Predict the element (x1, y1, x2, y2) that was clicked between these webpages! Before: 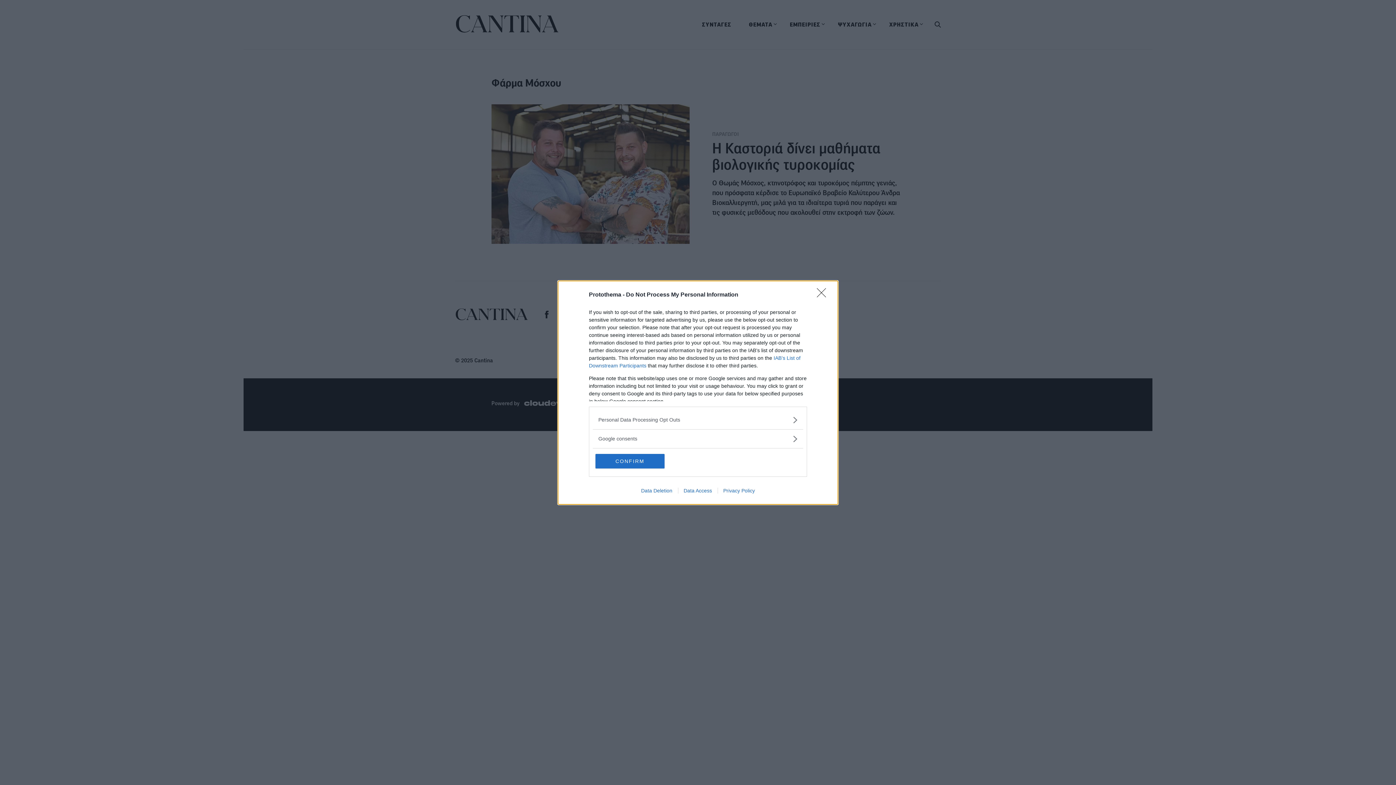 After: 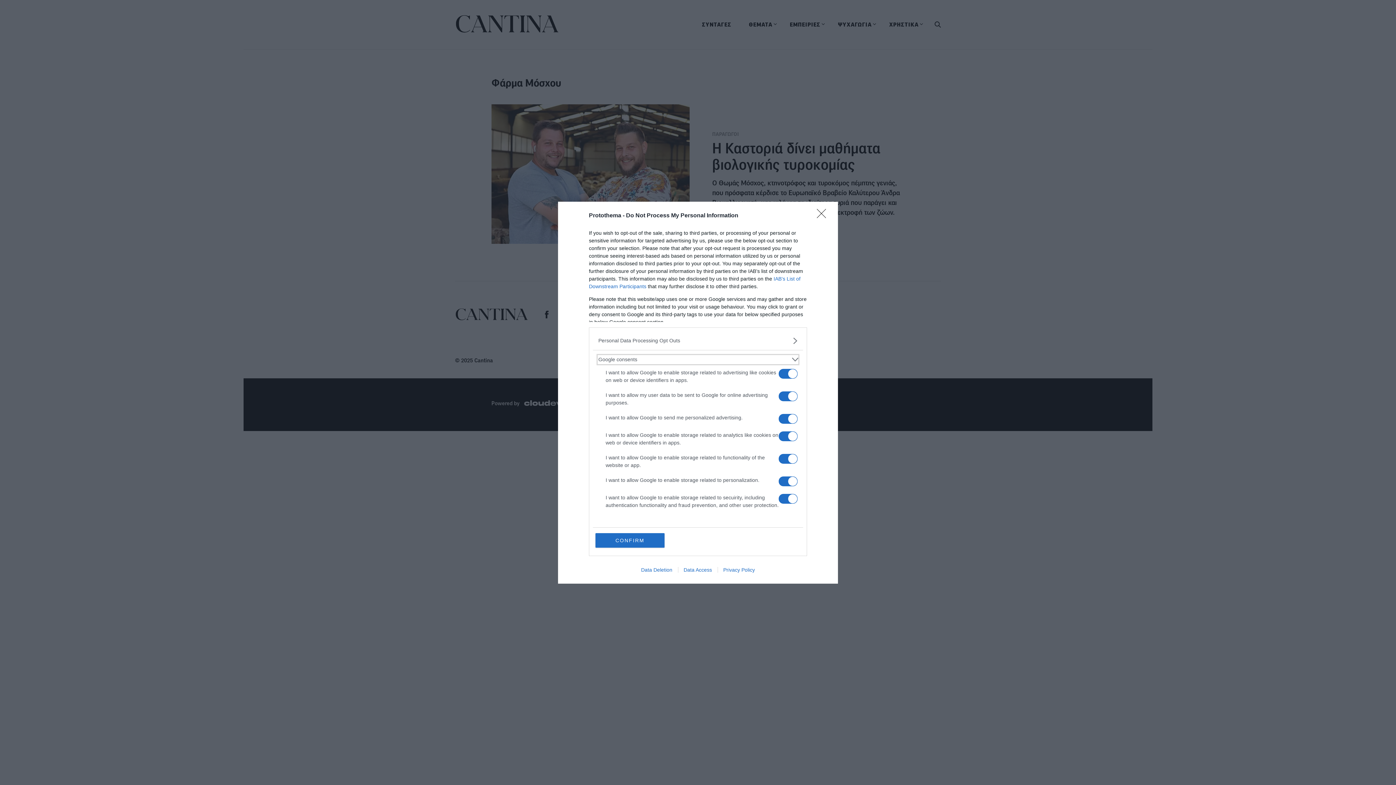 Action: label: Google consents bbox: (598, 435, 797, 442)